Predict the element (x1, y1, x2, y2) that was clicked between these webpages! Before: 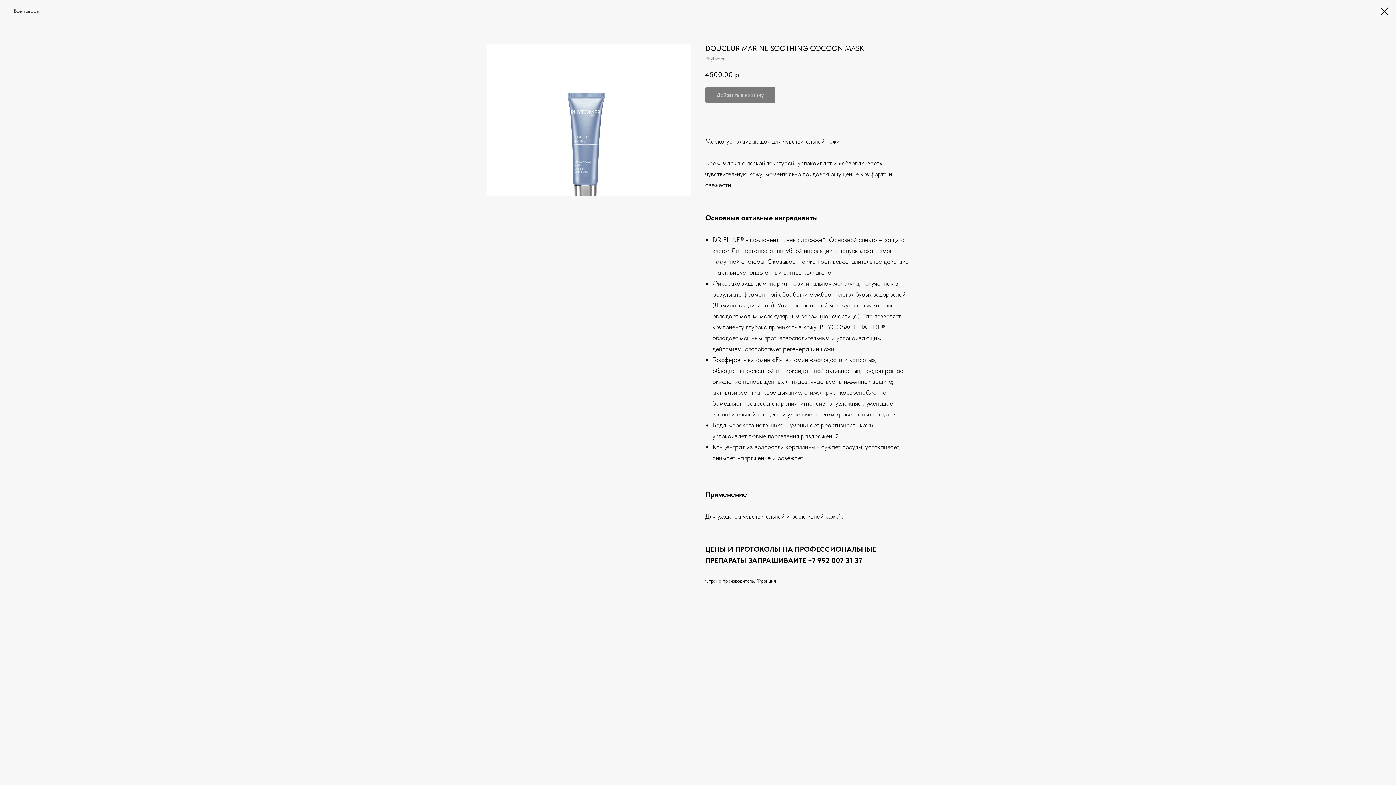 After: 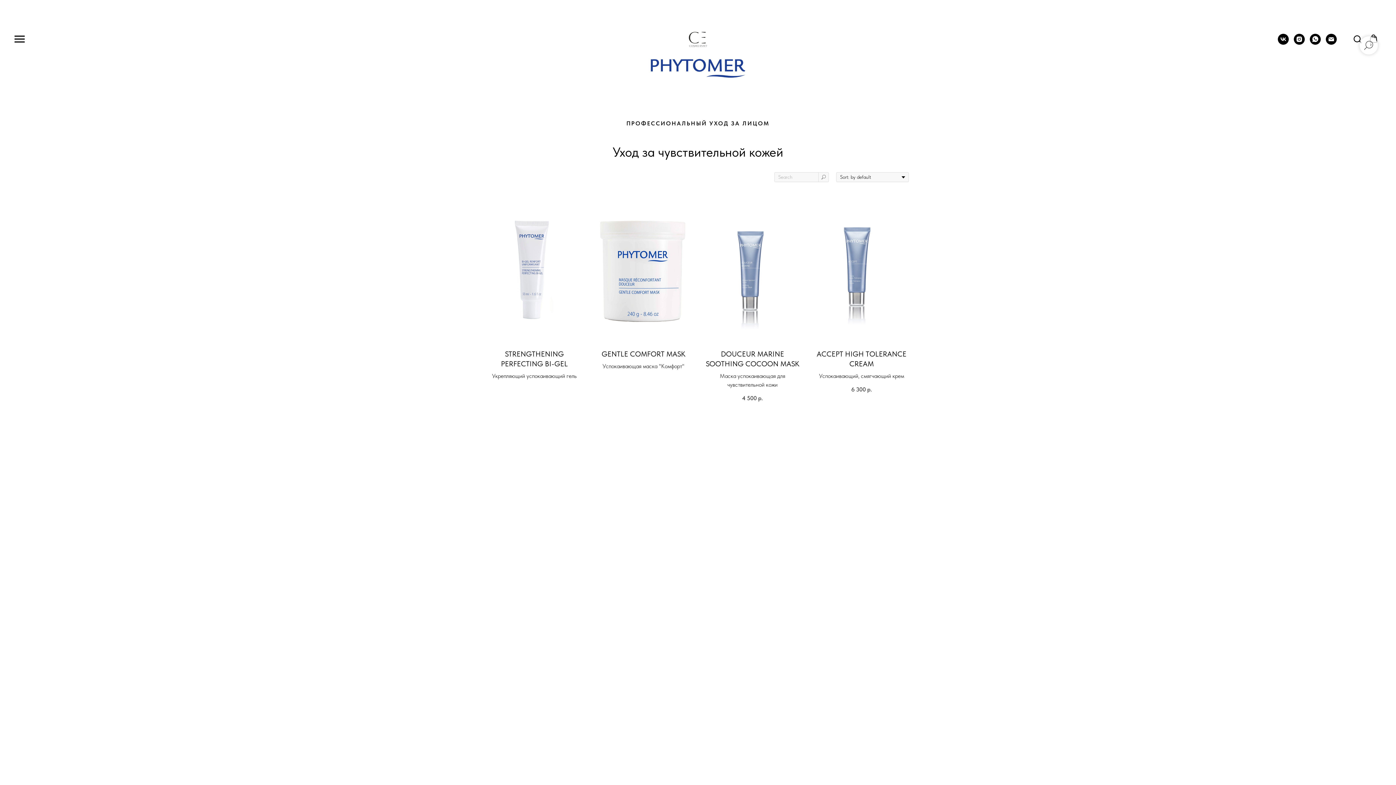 Action: label: Все товары bbox: (7, 7, 39, 14)